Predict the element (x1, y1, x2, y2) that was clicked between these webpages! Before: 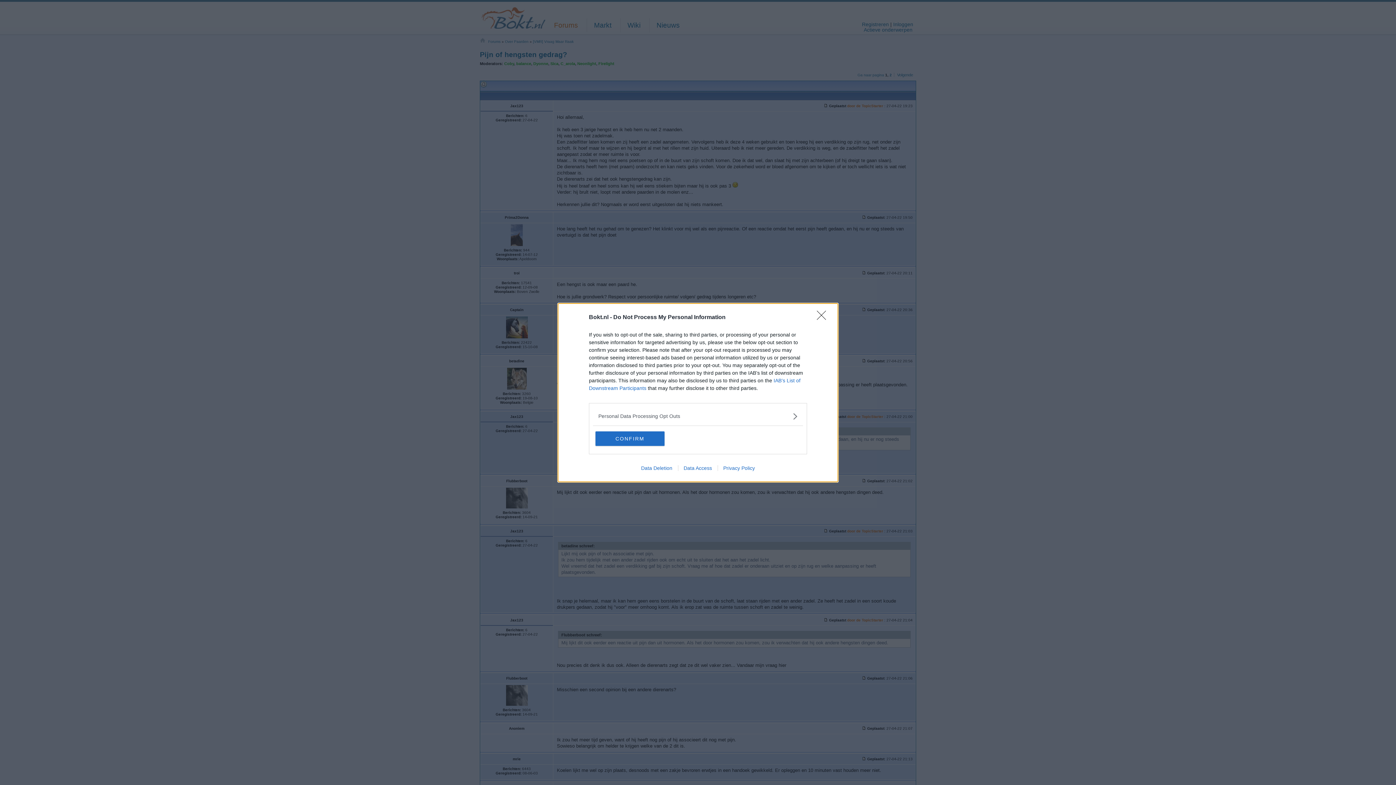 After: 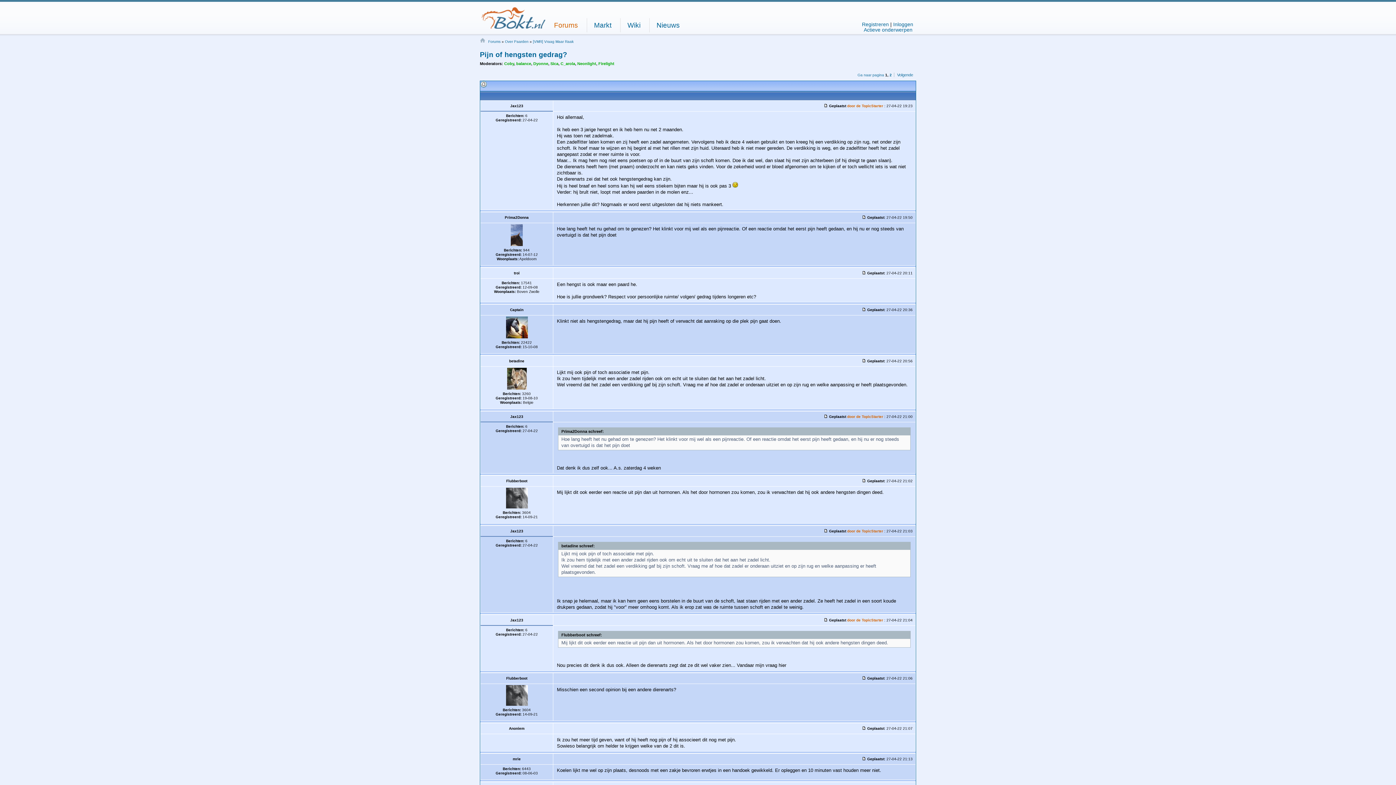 Action: label: CONFIRM bbox: (595, 431, 664, 446)